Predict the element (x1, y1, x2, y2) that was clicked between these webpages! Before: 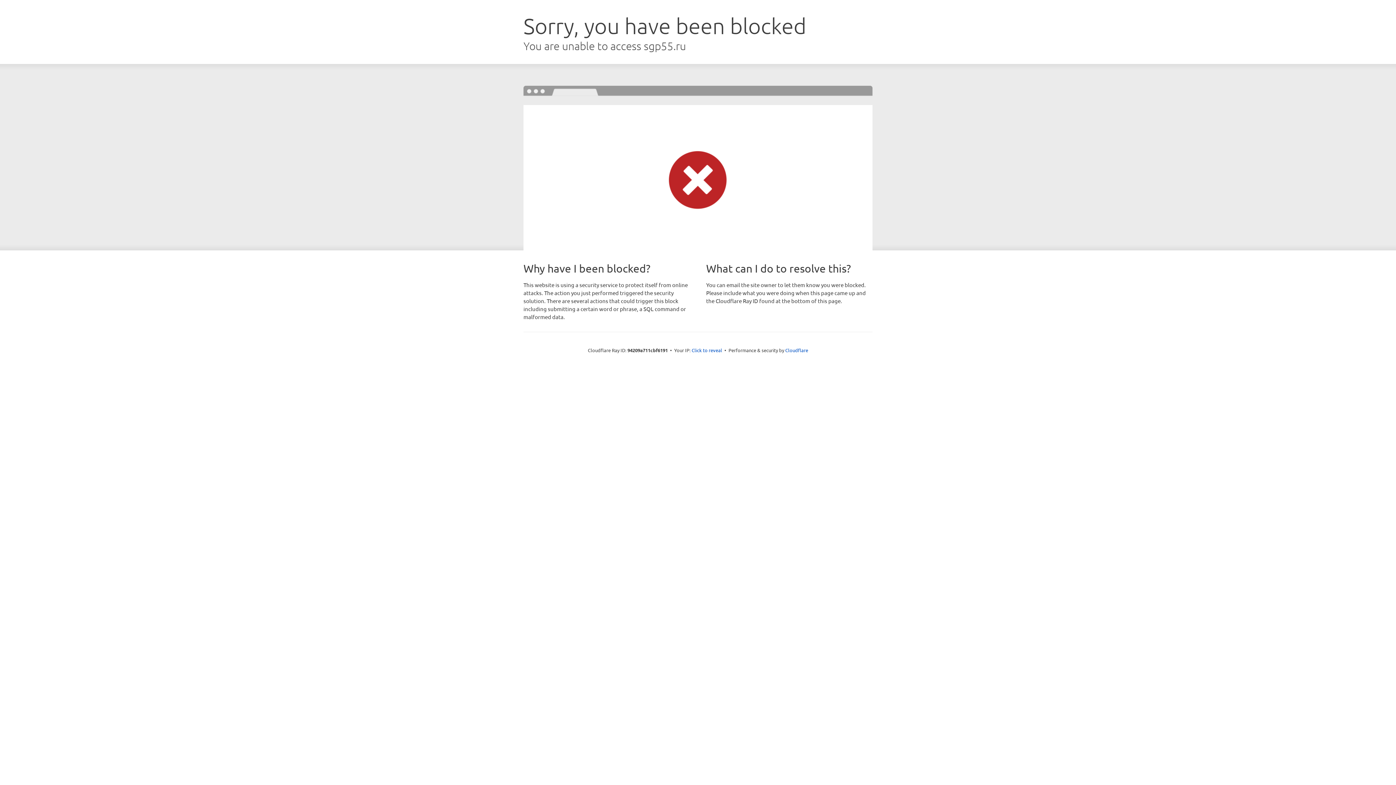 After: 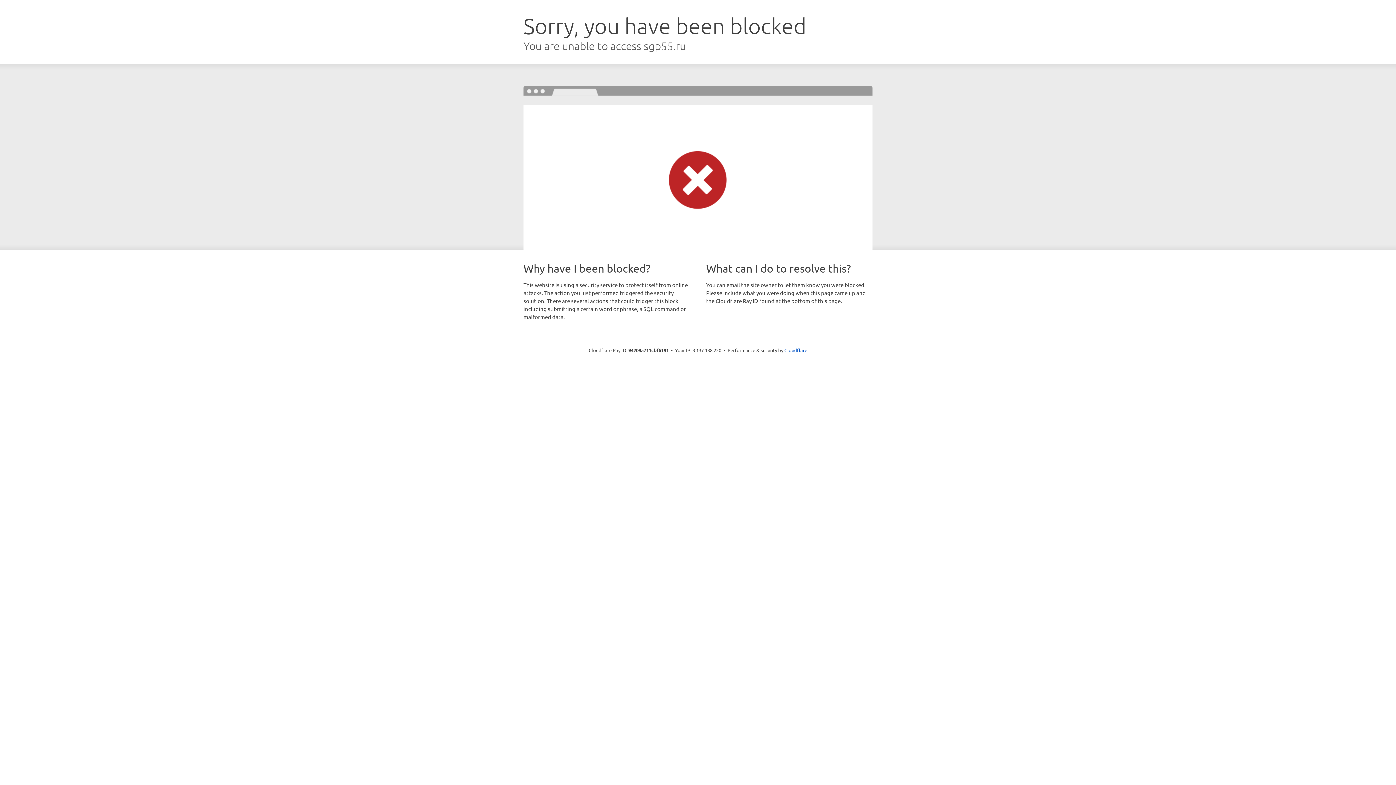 Action: label: Click to reveal bbox: (691, 346, 722, 353)